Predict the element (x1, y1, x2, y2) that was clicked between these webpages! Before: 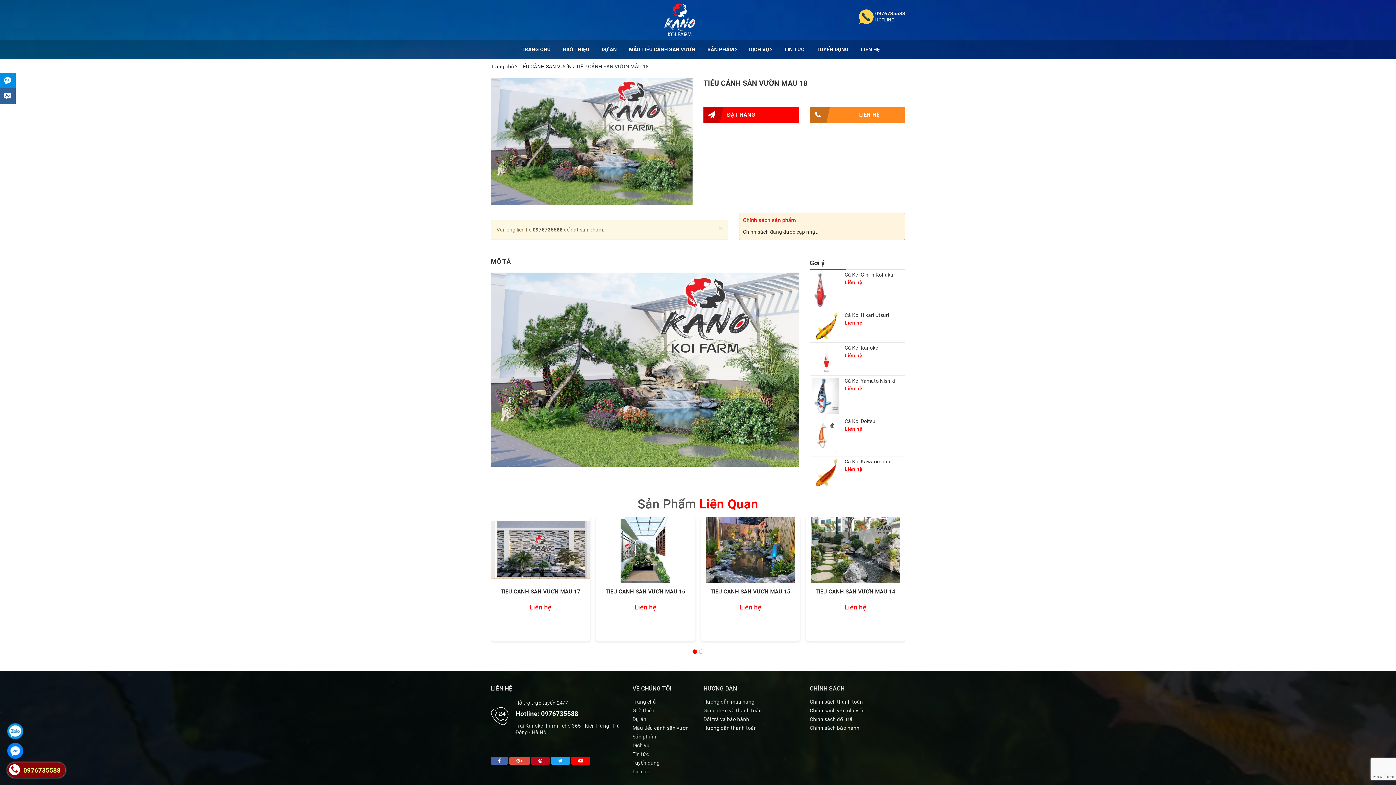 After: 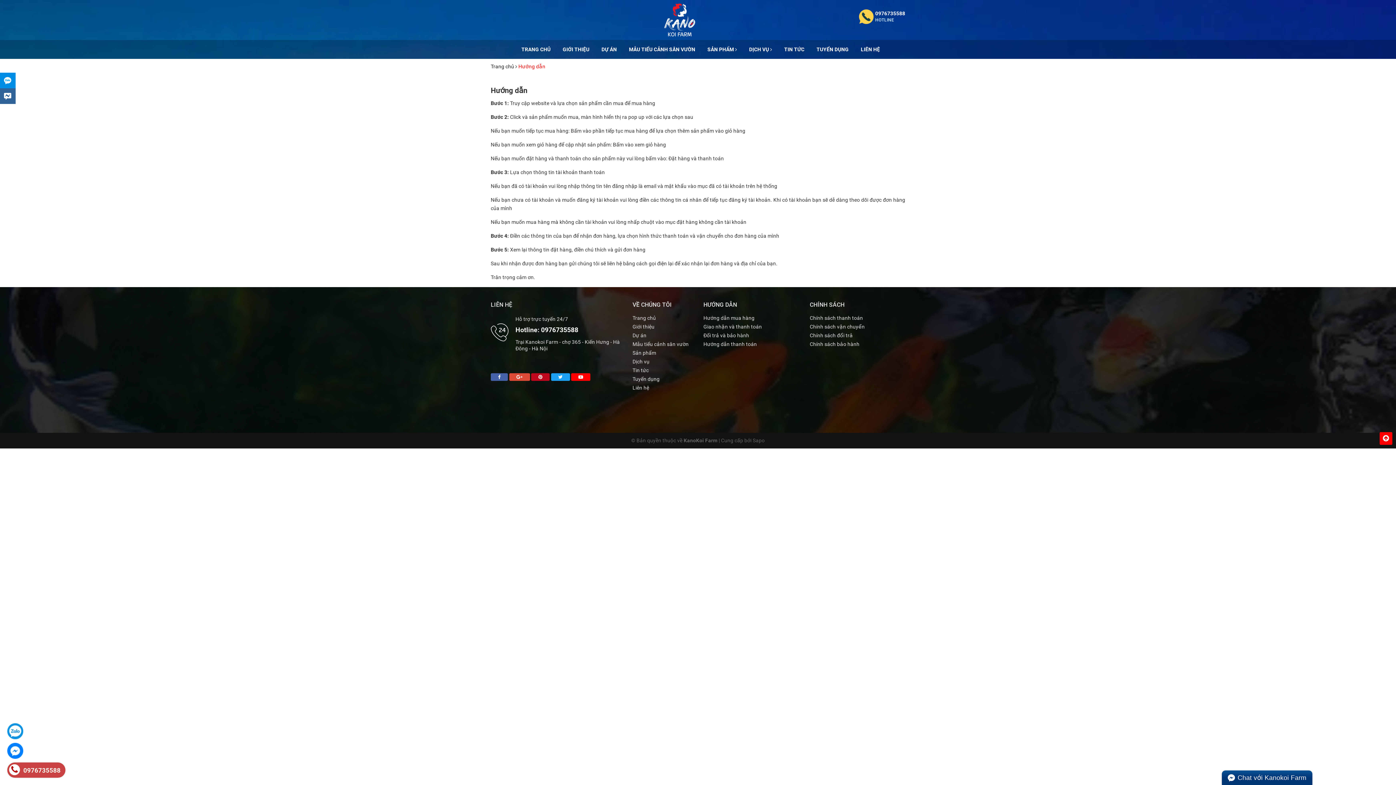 Action: bbox: (703, 725, 757, 731) label: Hướng dẫn thanh toán